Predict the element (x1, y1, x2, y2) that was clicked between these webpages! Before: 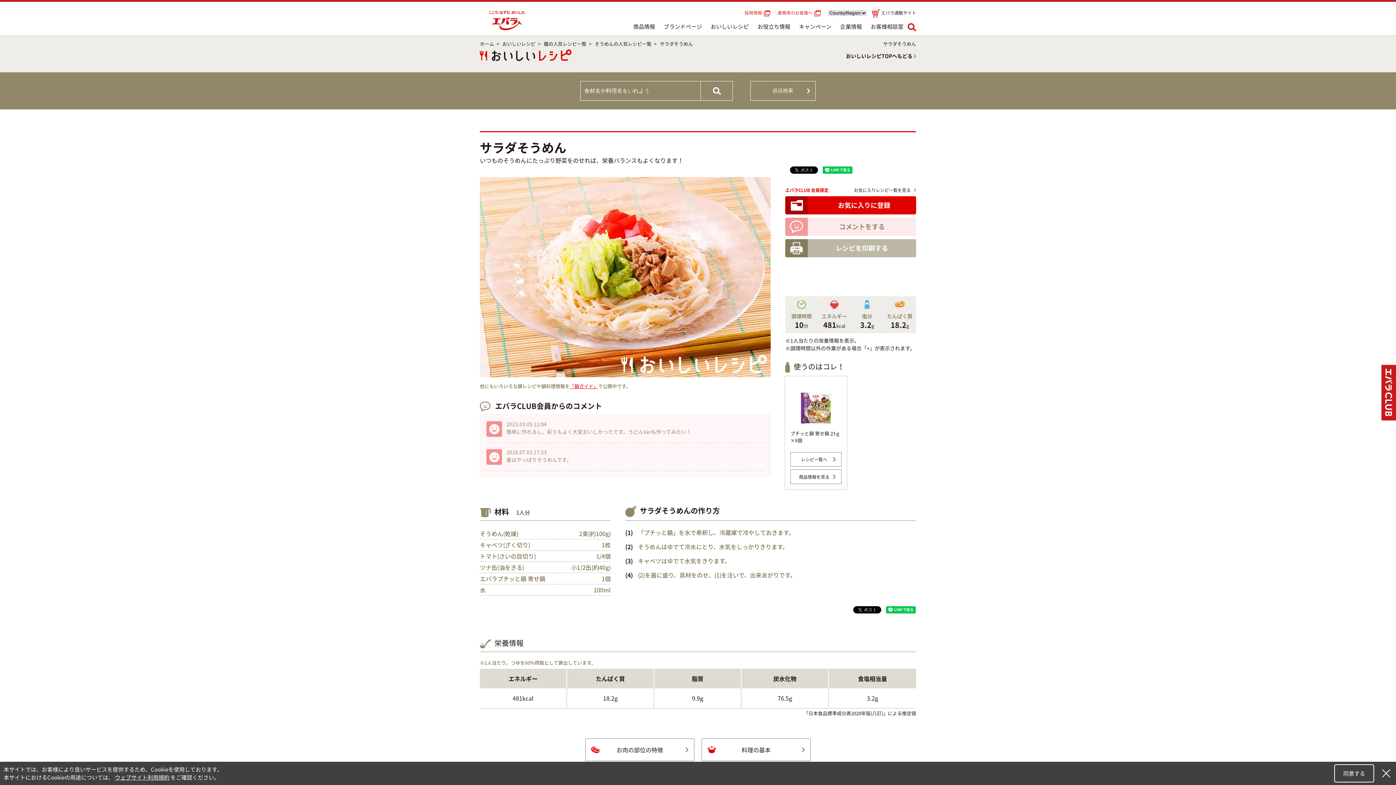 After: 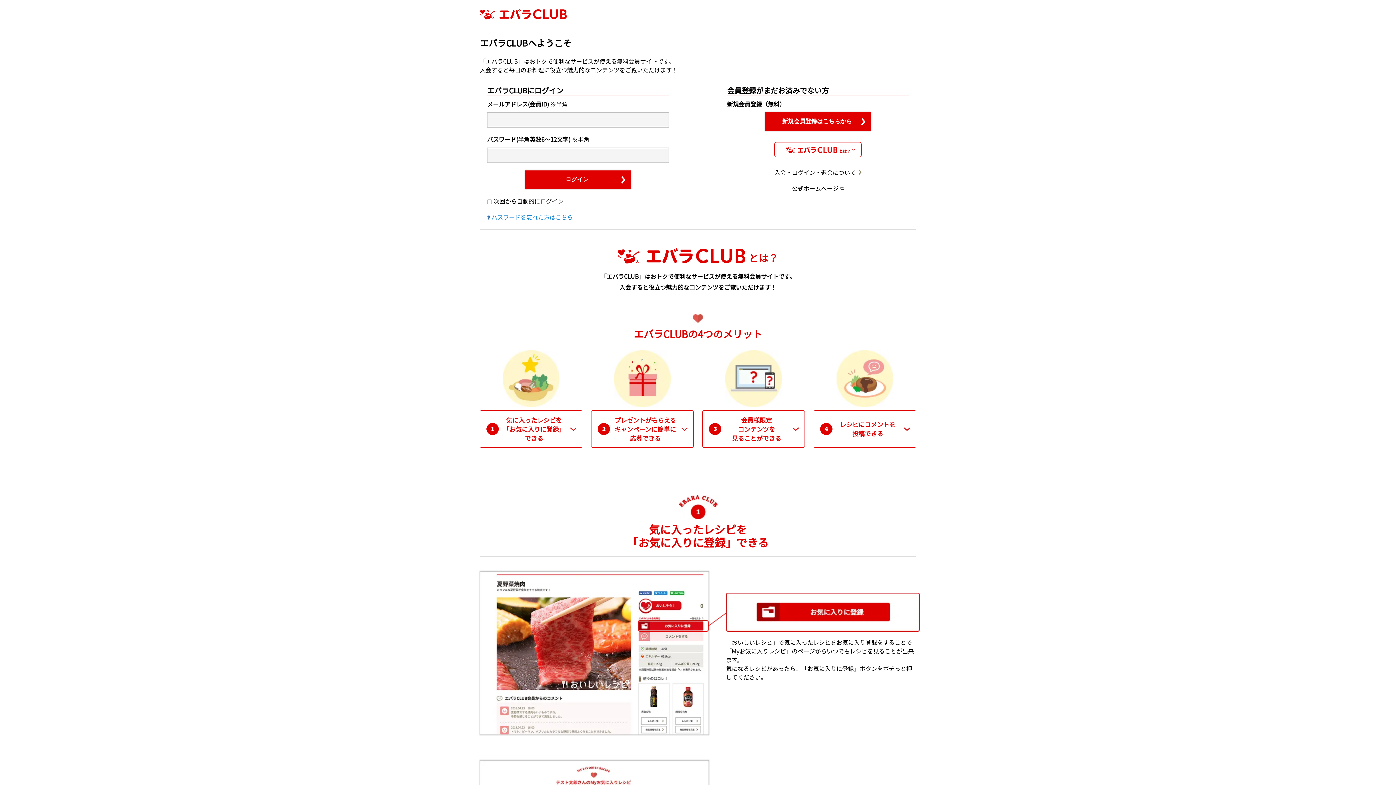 Action: bbox: (785, 217, 916, 235) label: コメントをする